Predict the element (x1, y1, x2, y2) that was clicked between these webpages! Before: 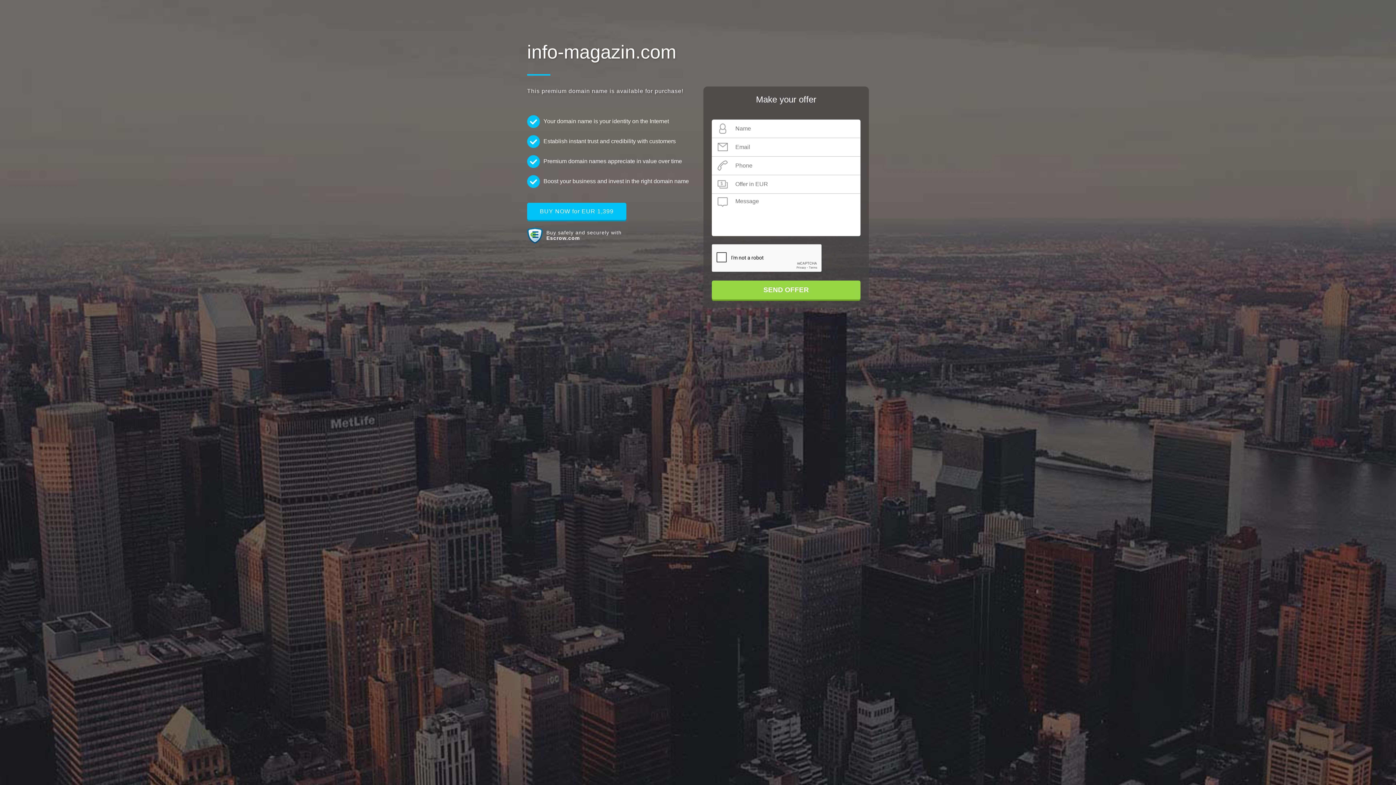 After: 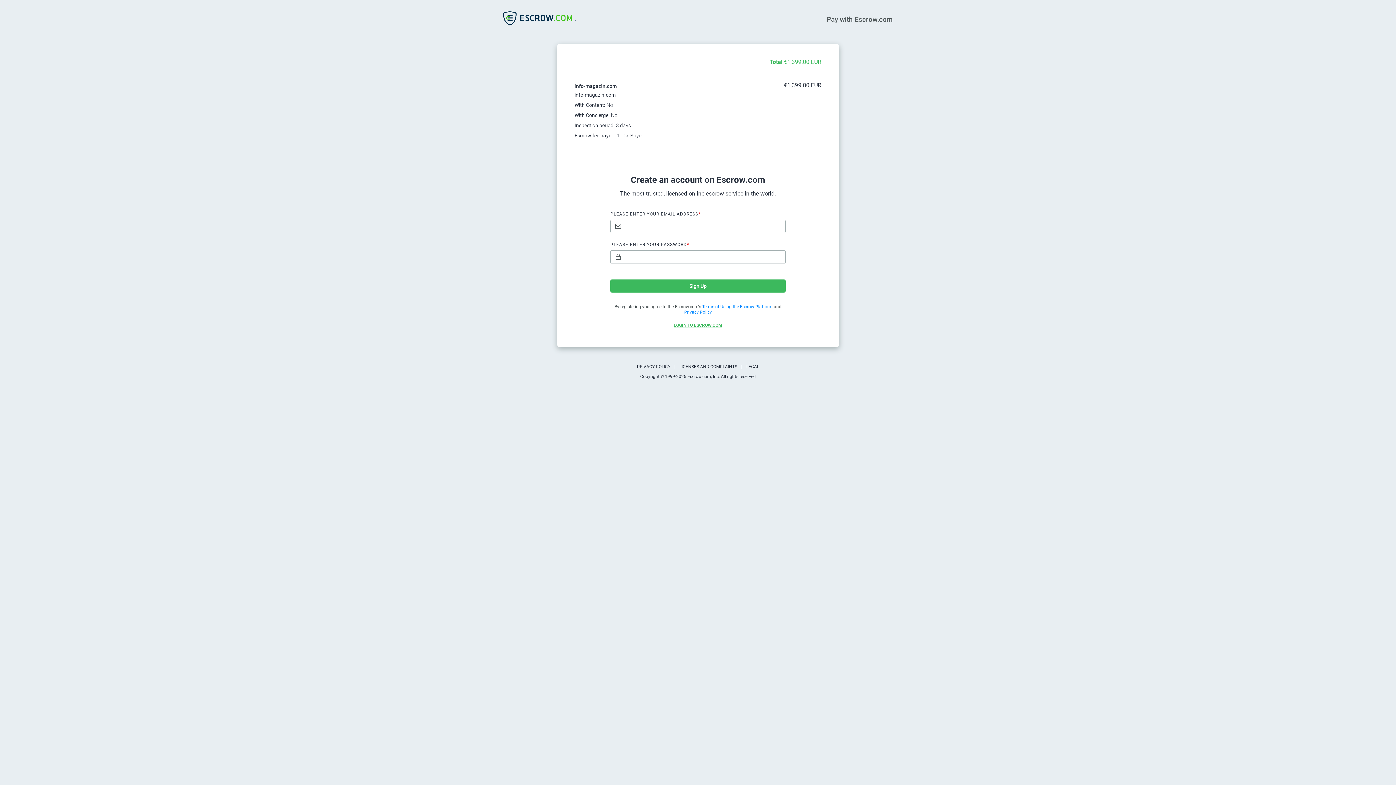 Action: bbox: (527, 202, 626, 220) label: BUY NOW for EUR 1,399